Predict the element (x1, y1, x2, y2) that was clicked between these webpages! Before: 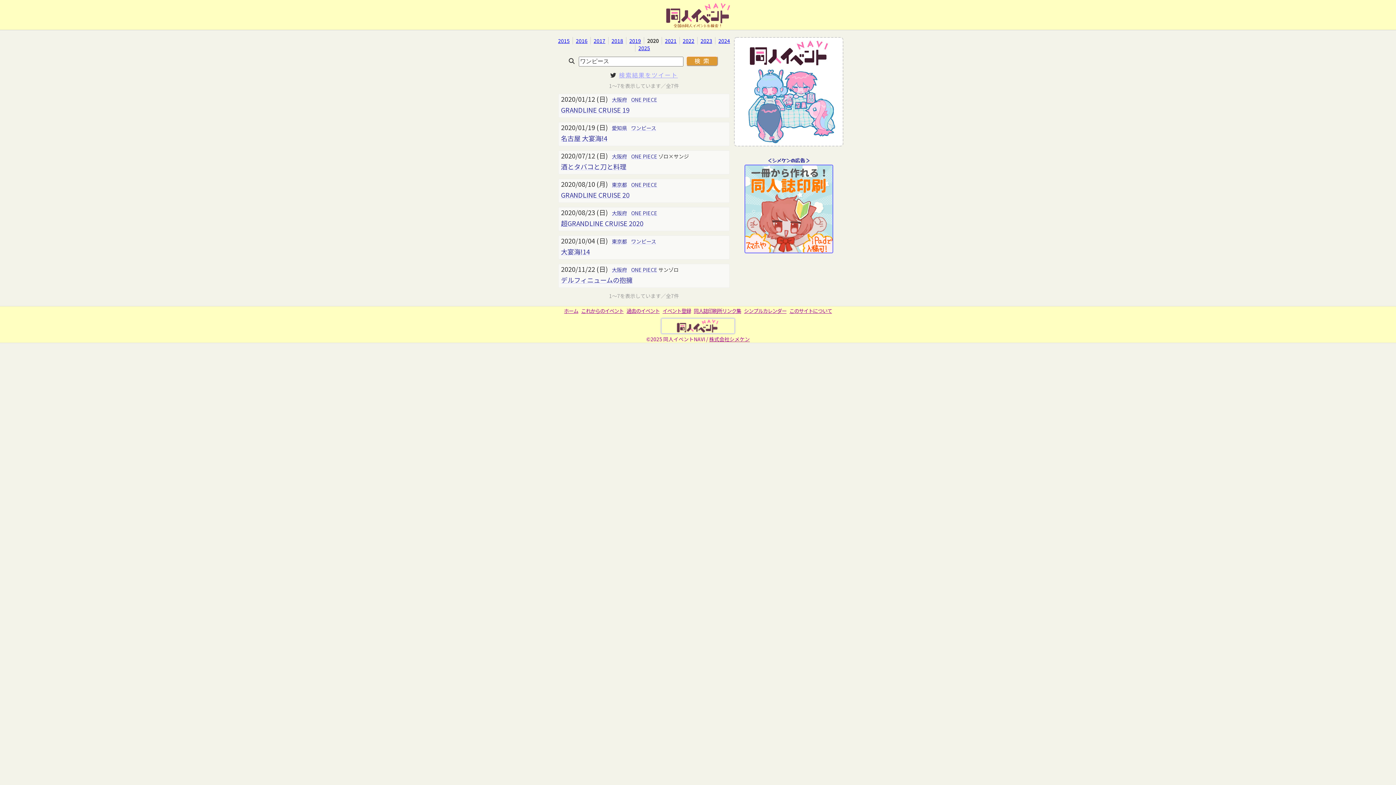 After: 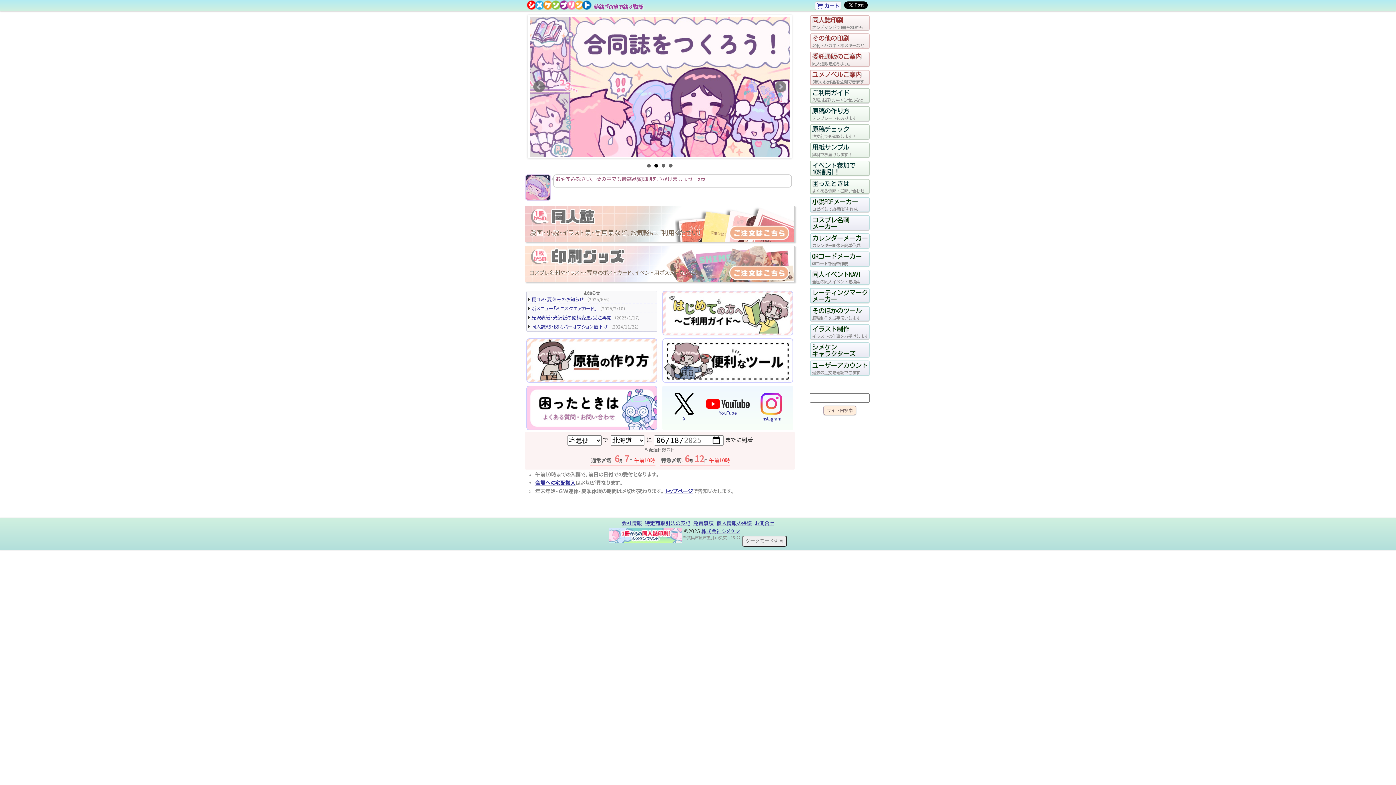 Action: bbox: (744, 247, 833, 254)